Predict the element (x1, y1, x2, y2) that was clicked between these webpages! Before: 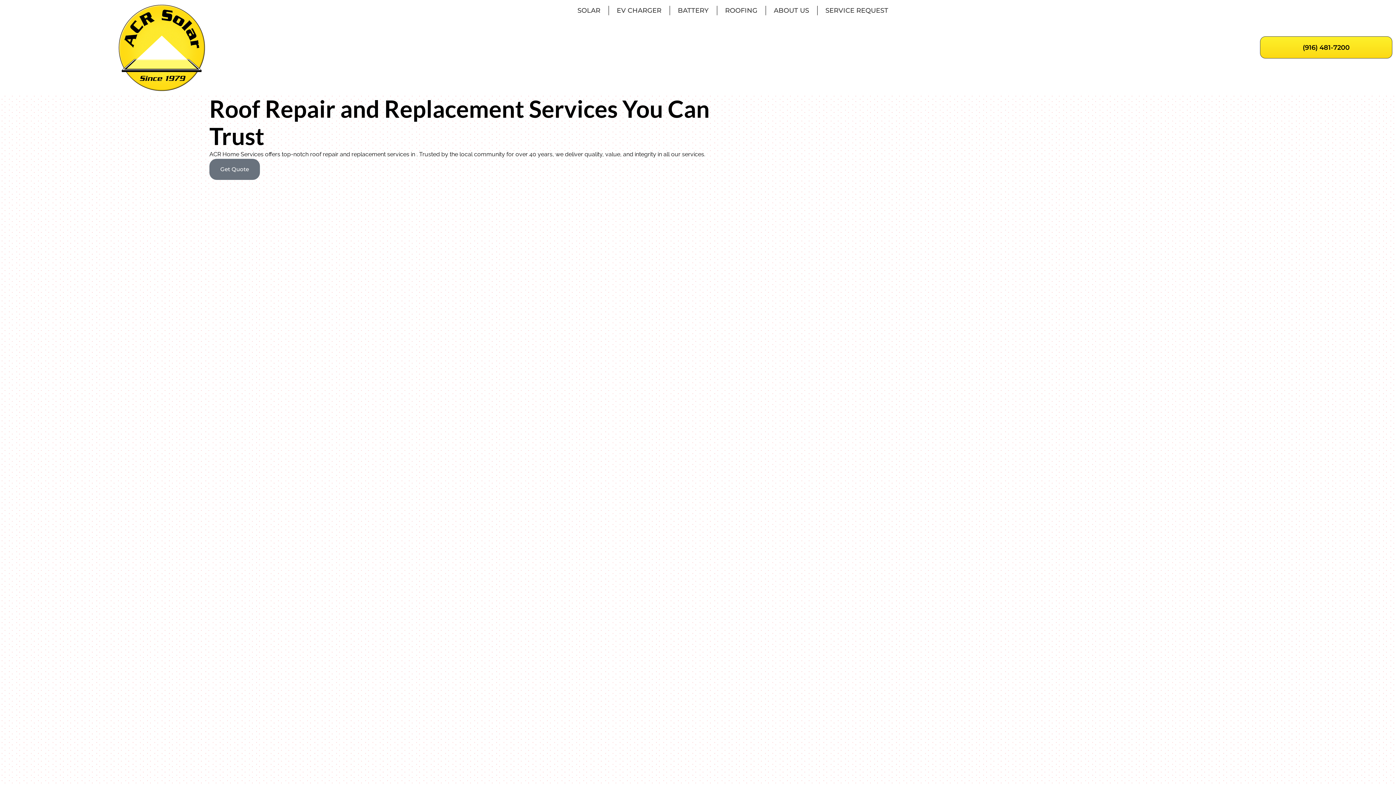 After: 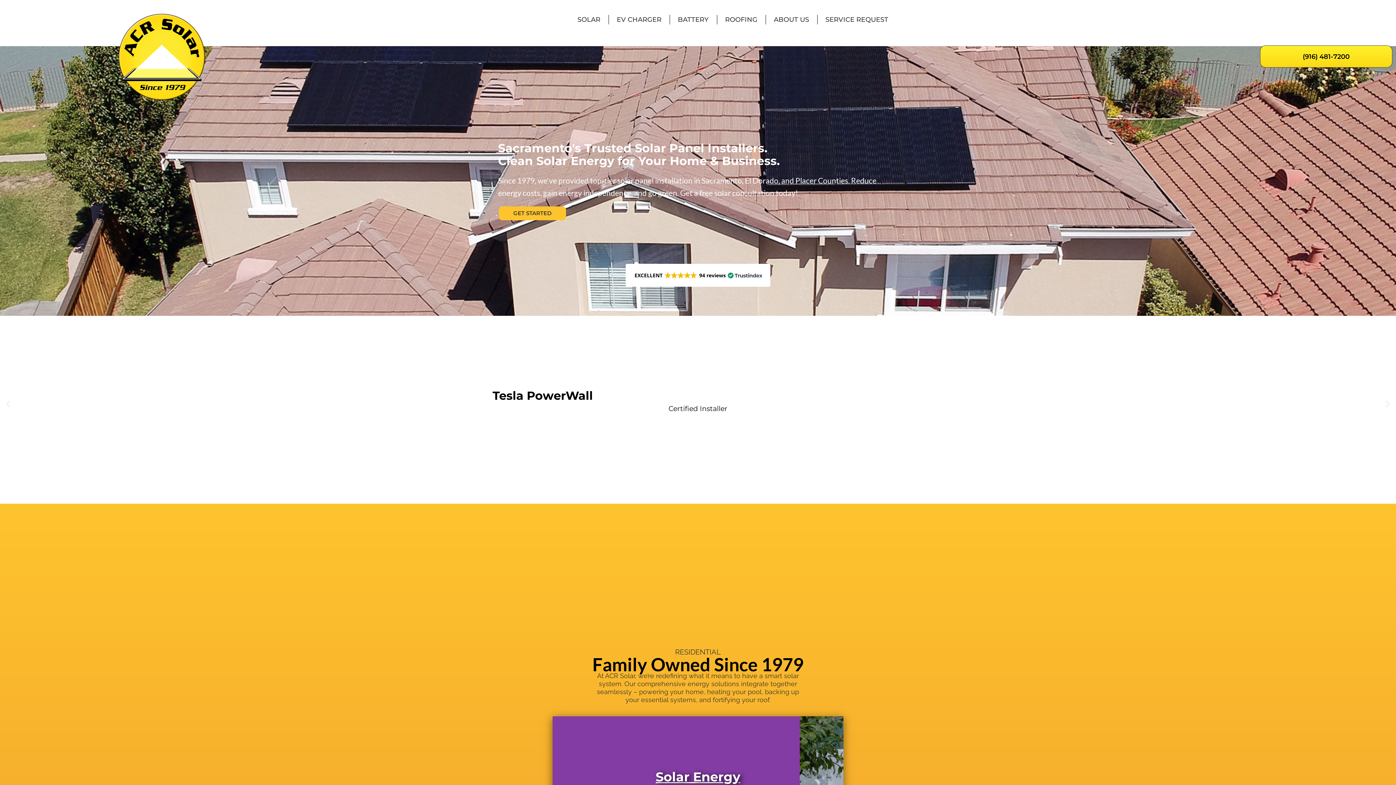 Action: bbox: (3, 3, 205, 91)